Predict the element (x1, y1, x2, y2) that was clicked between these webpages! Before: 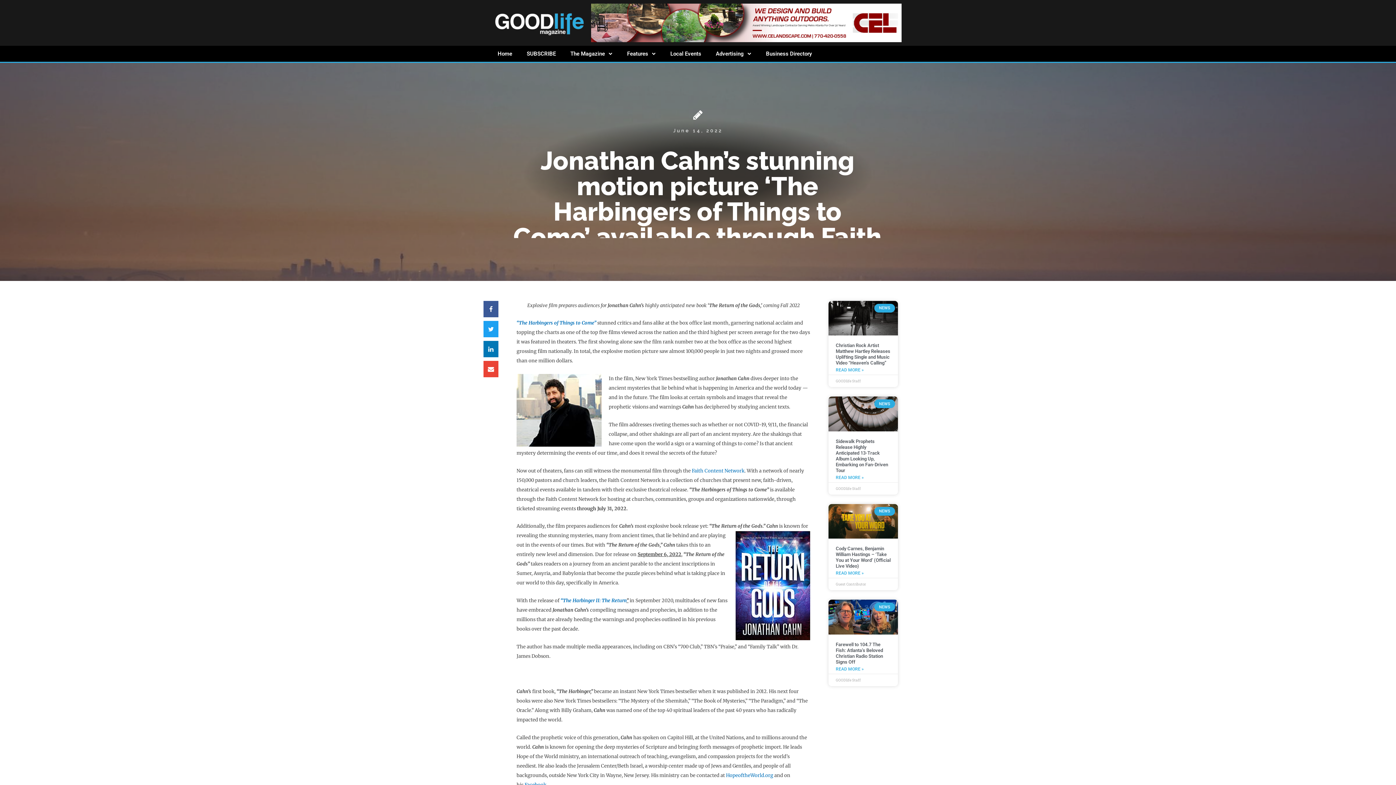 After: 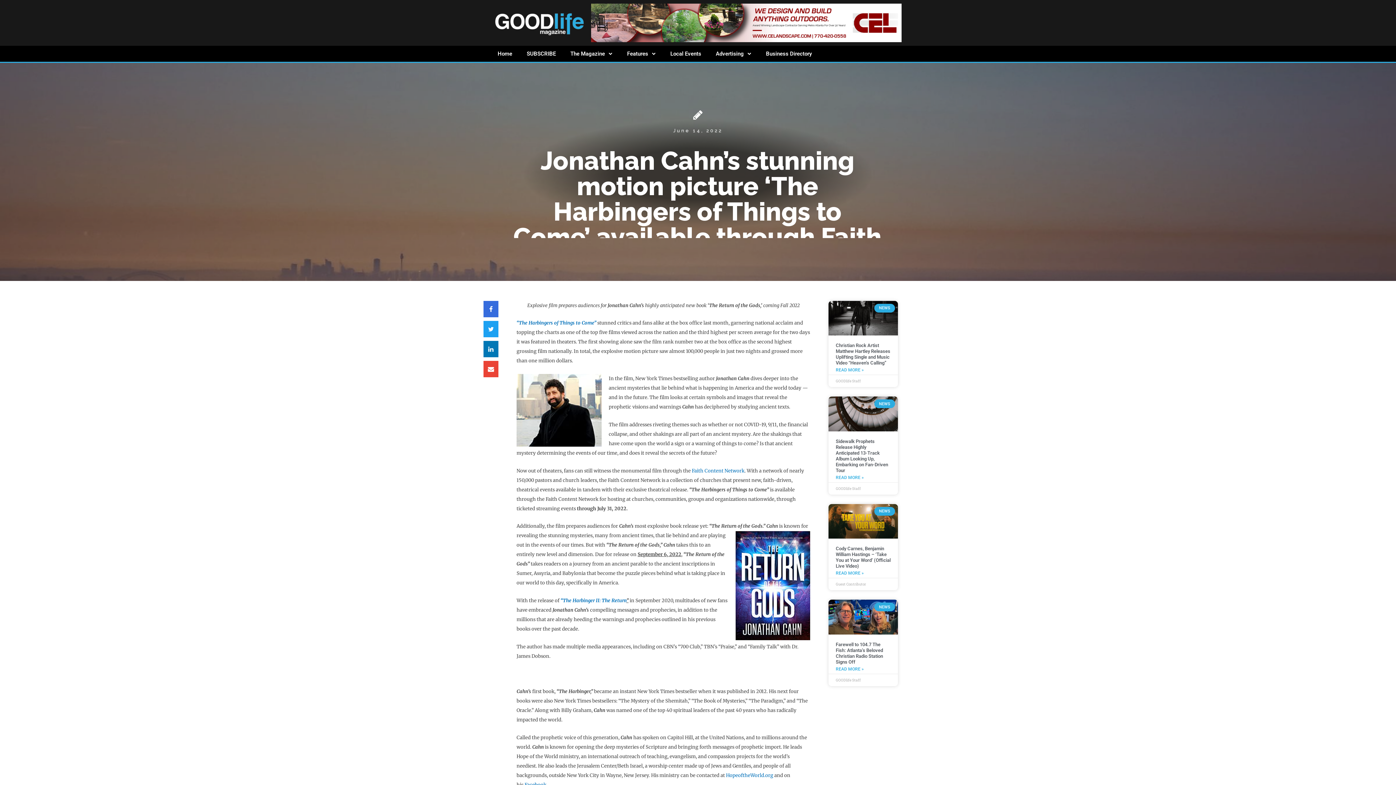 Action: bbox: (483, 300, 498, 317) label: Share on facebook